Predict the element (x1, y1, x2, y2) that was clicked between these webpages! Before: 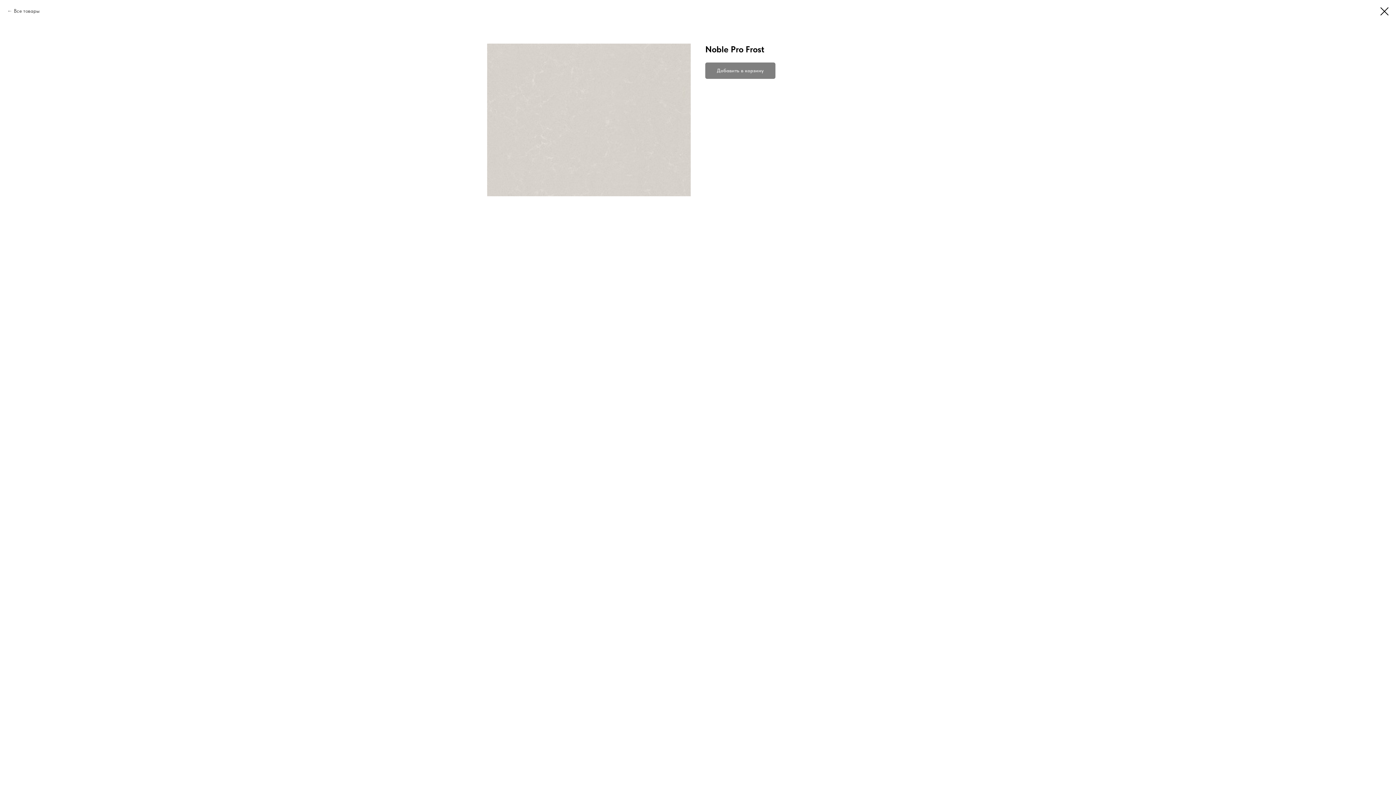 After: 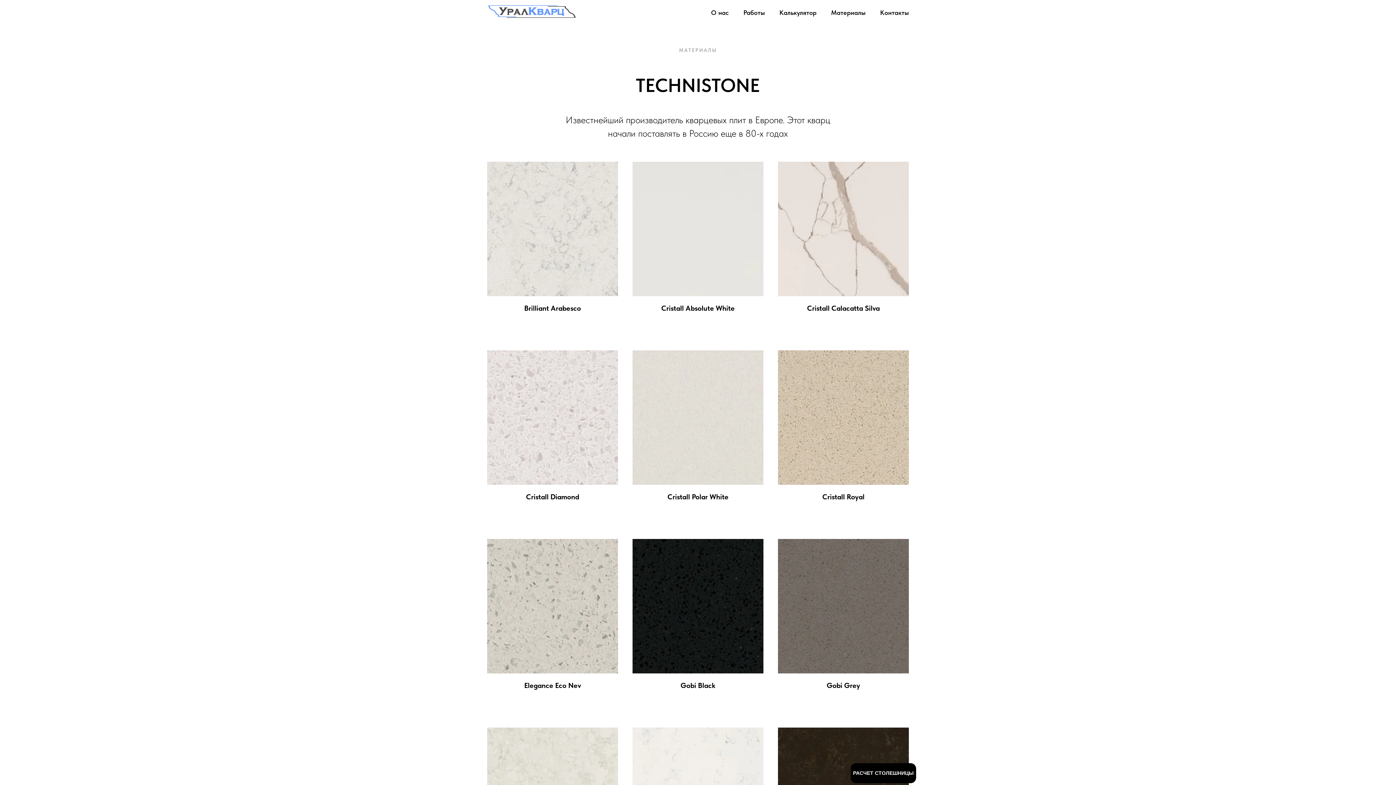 Action: bbox: (1380, 7, 1389, 15)